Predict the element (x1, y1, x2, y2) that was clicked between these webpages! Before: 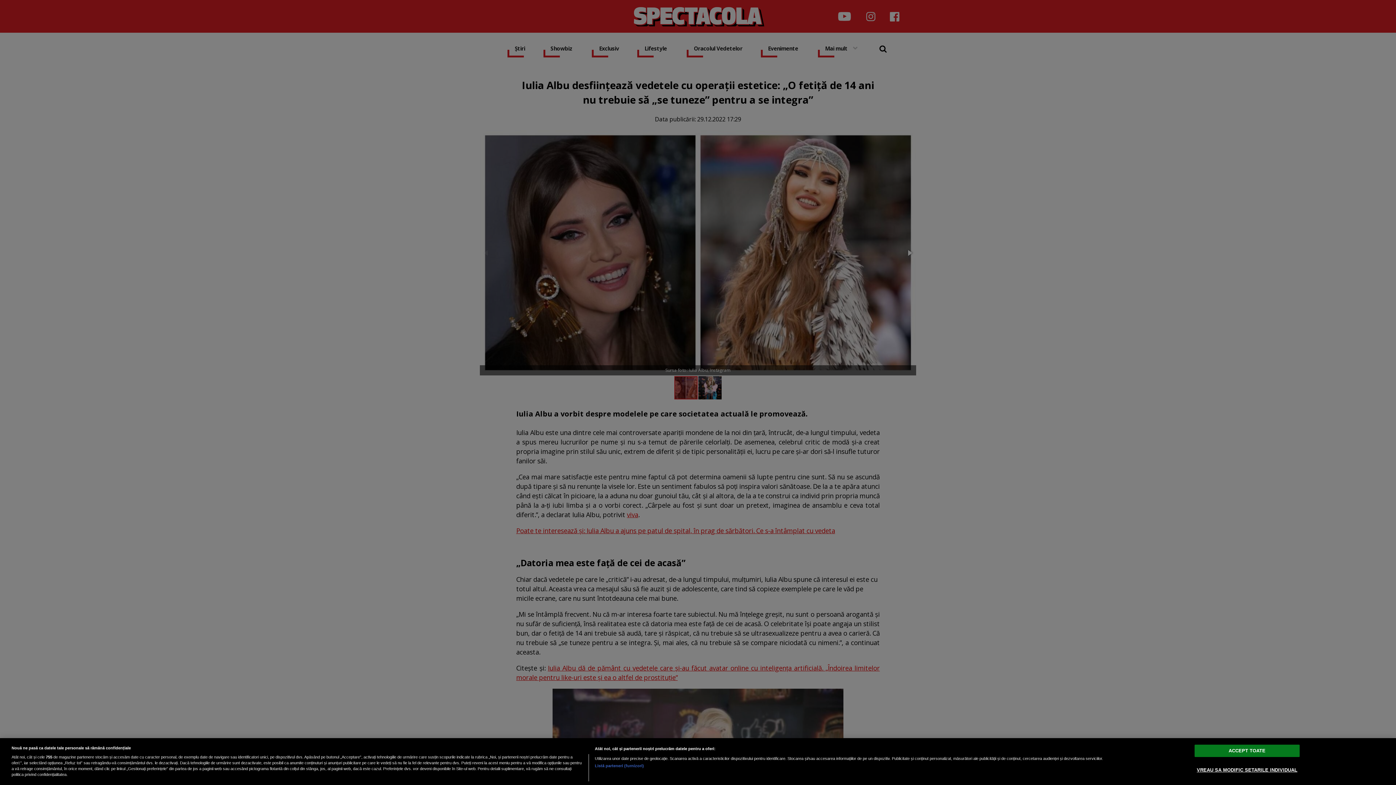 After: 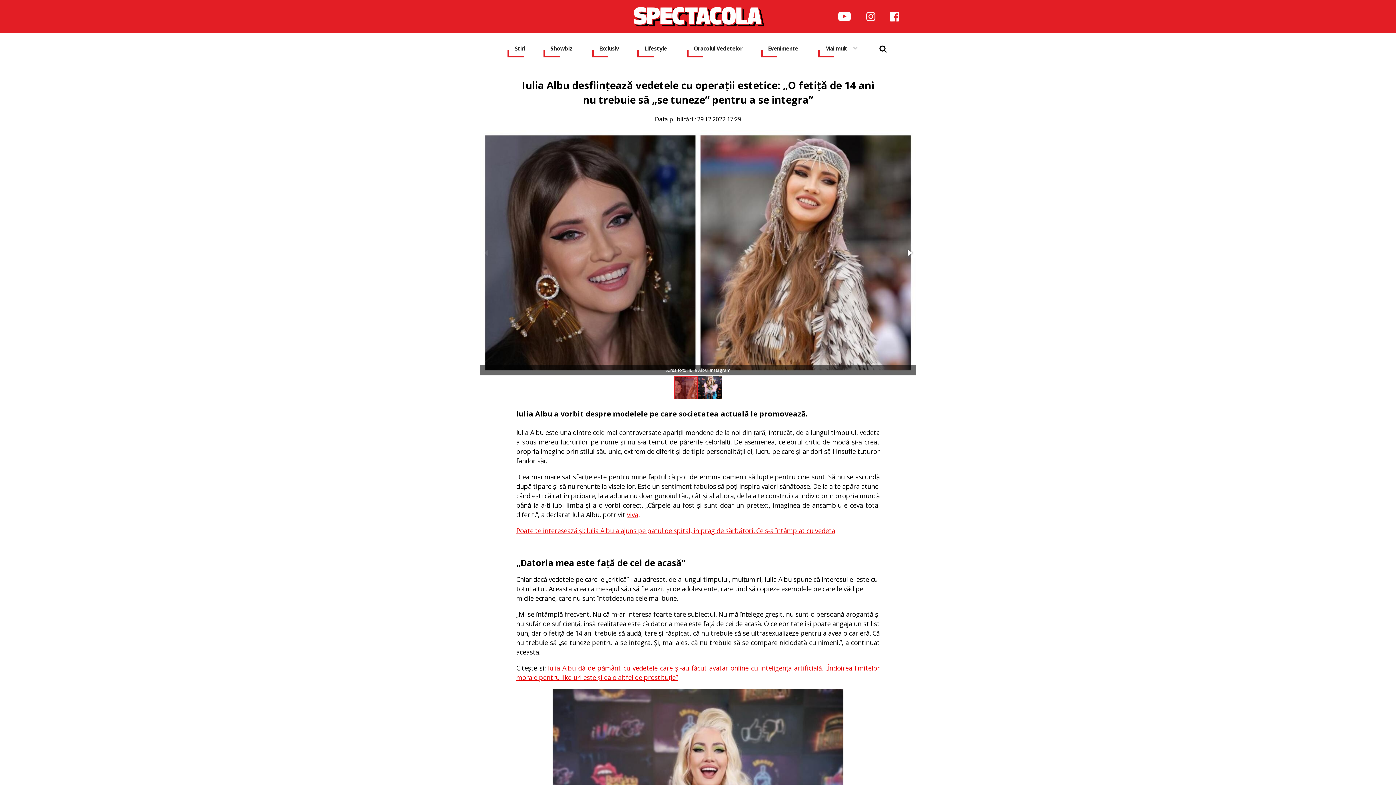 Action: bbox: (1194, 745, 1300, 757) label: ACCEPT TOATE